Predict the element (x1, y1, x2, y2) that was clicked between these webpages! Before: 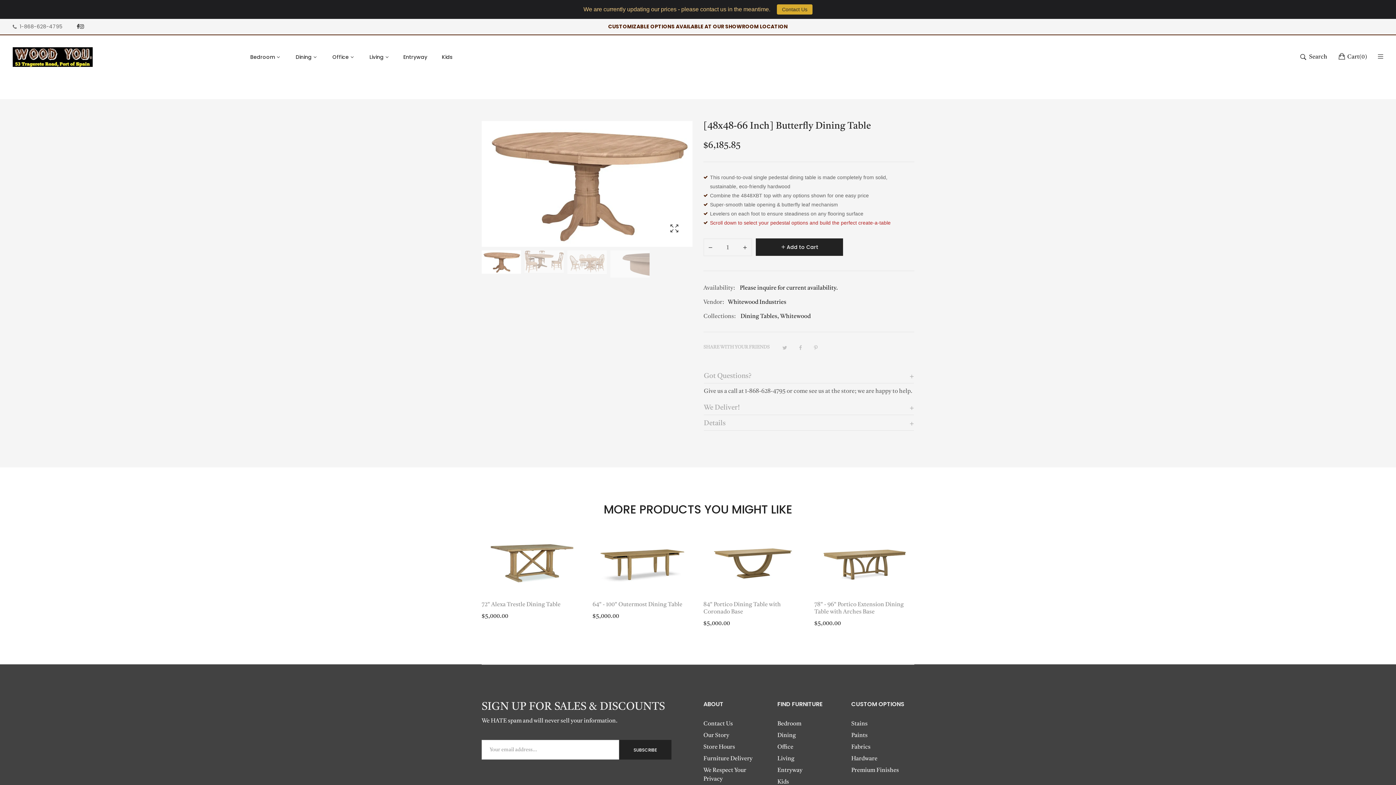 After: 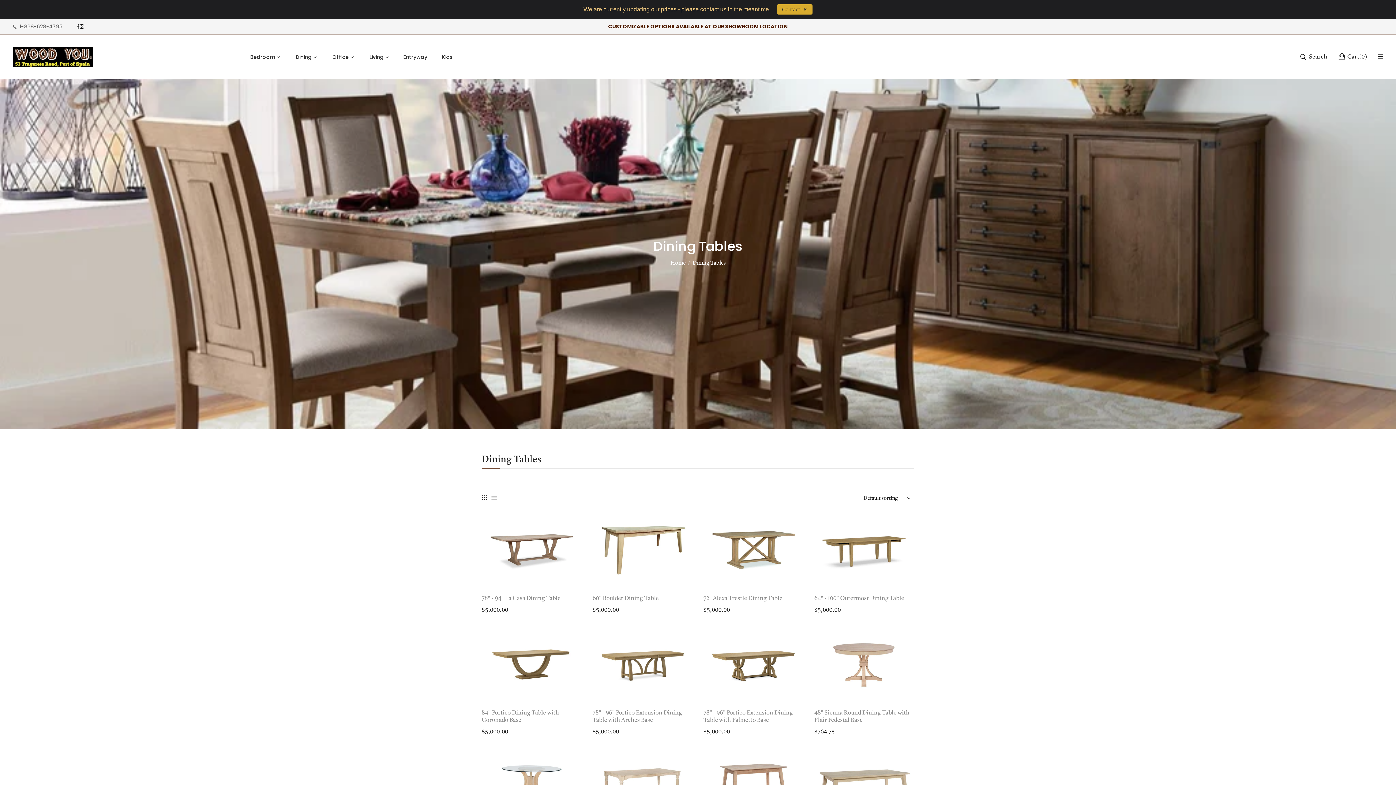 Action: label: Dining Tables bbox: (504, 86, 537, 92)